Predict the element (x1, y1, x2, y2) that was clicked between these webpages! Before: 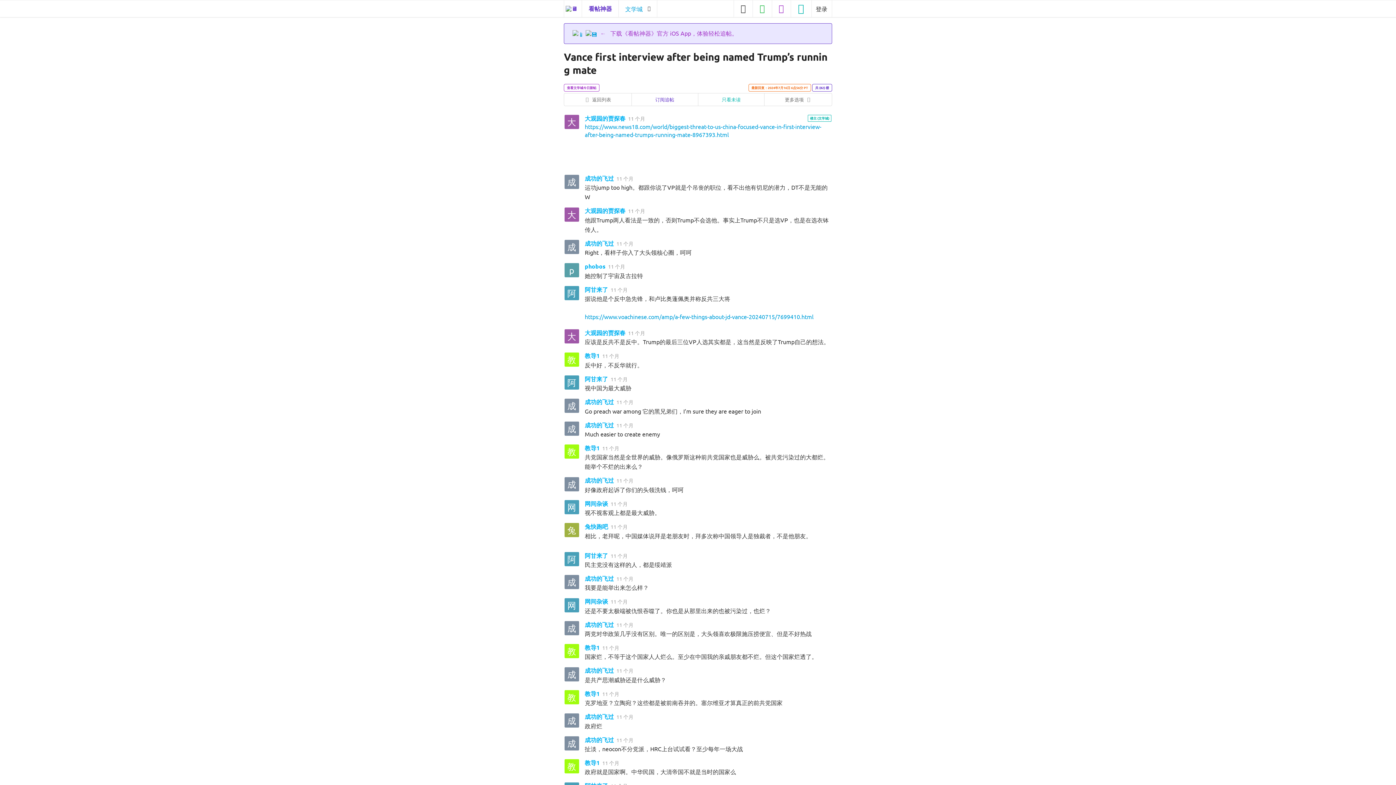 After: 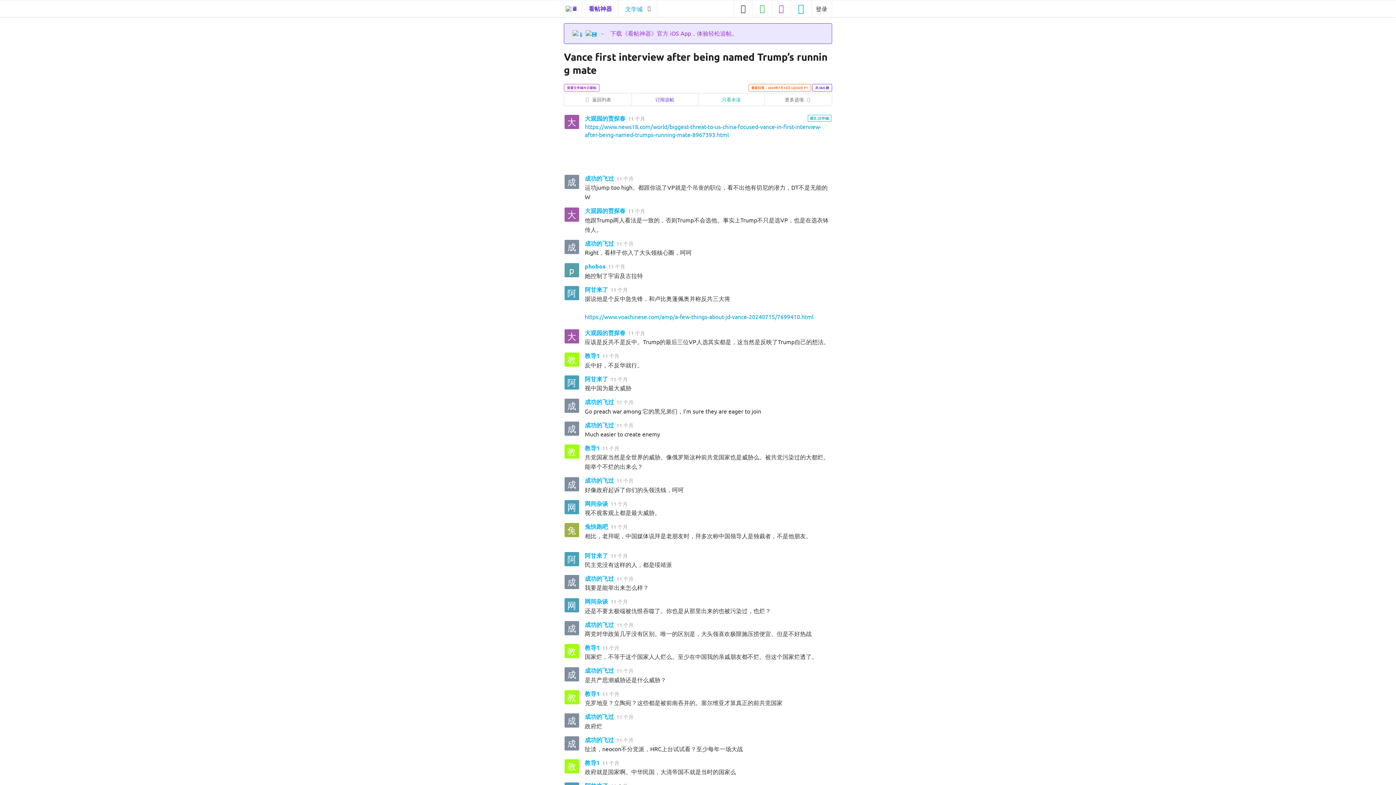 Action: label: 成功的飞过 bbox: (584, 398, 614, 405)